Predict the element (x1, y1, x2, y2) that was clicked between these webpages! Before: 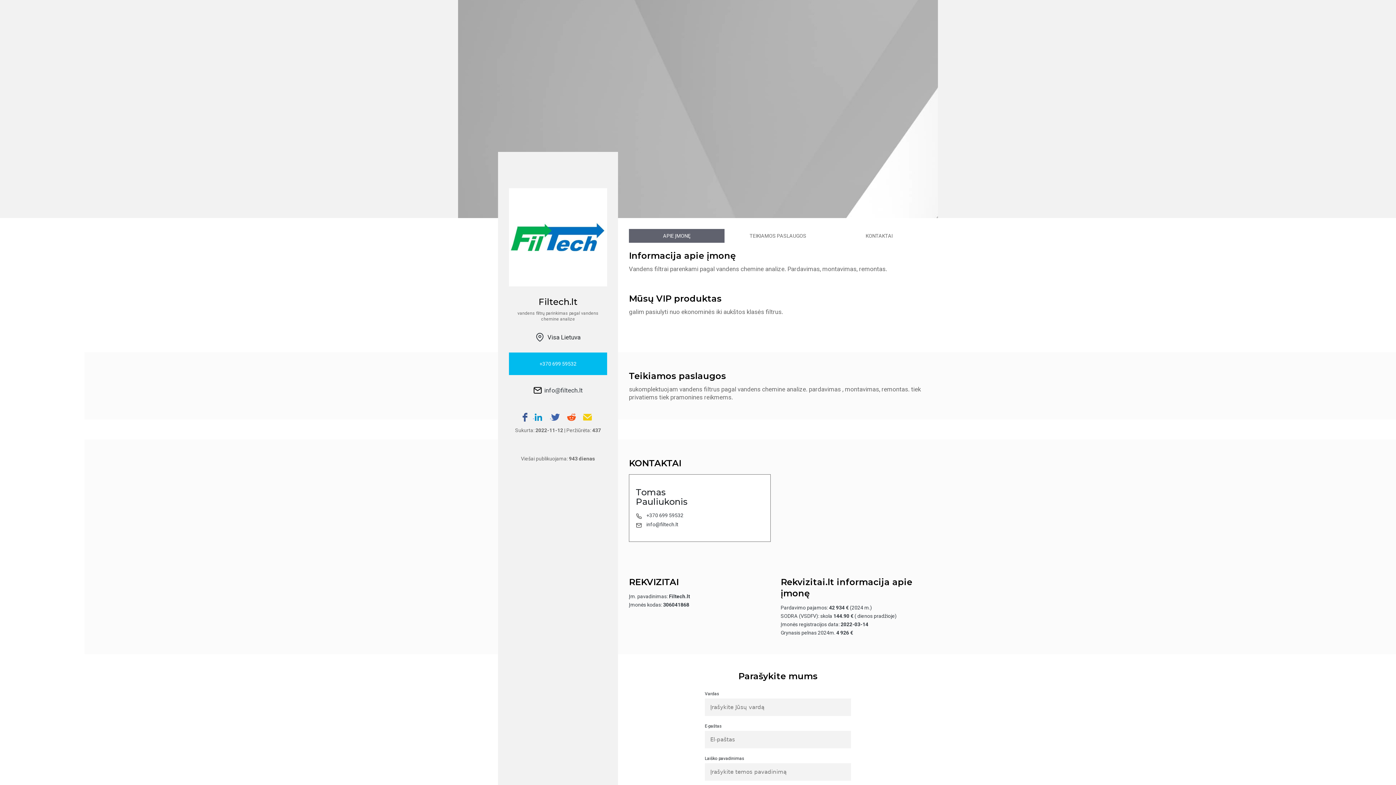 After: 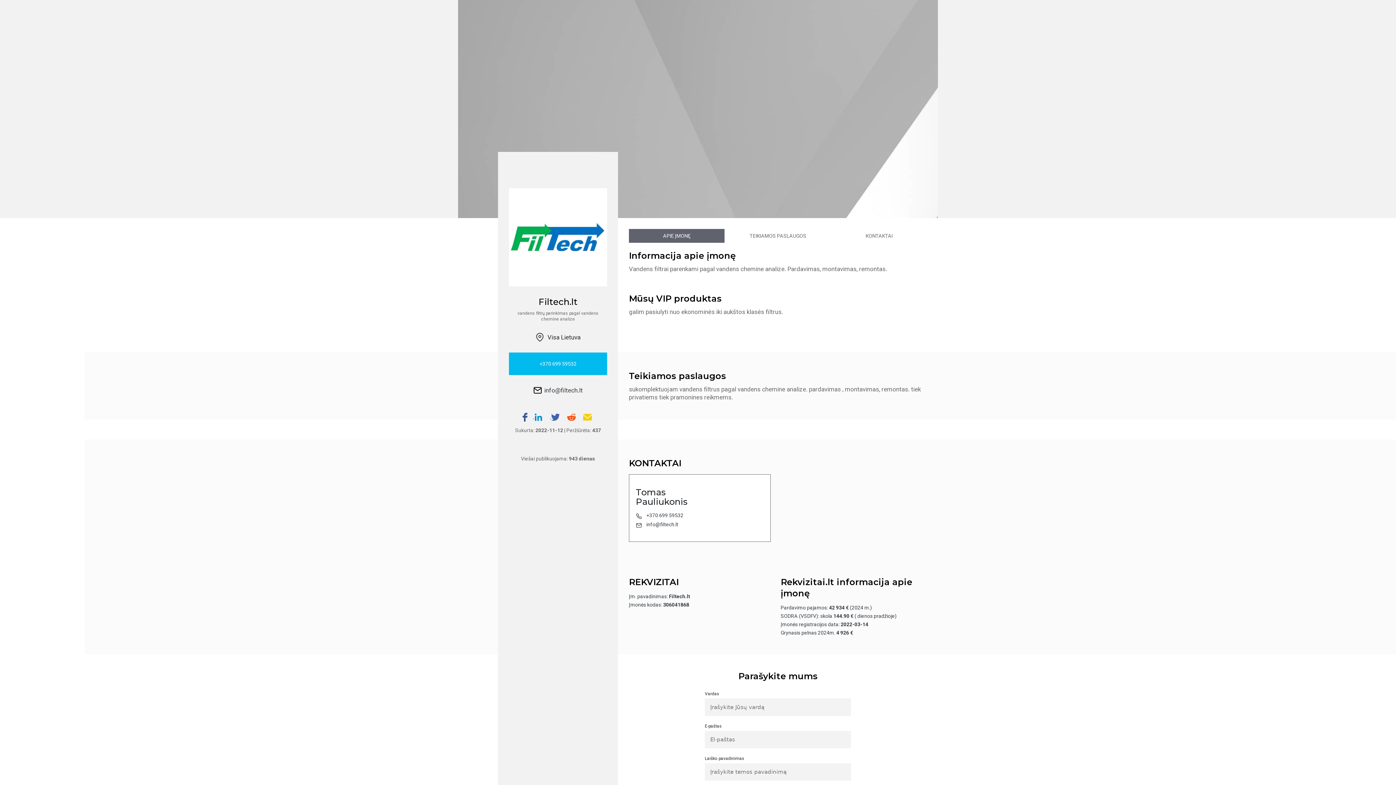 Action: label:   bbox: (533, 415, 542, 419)